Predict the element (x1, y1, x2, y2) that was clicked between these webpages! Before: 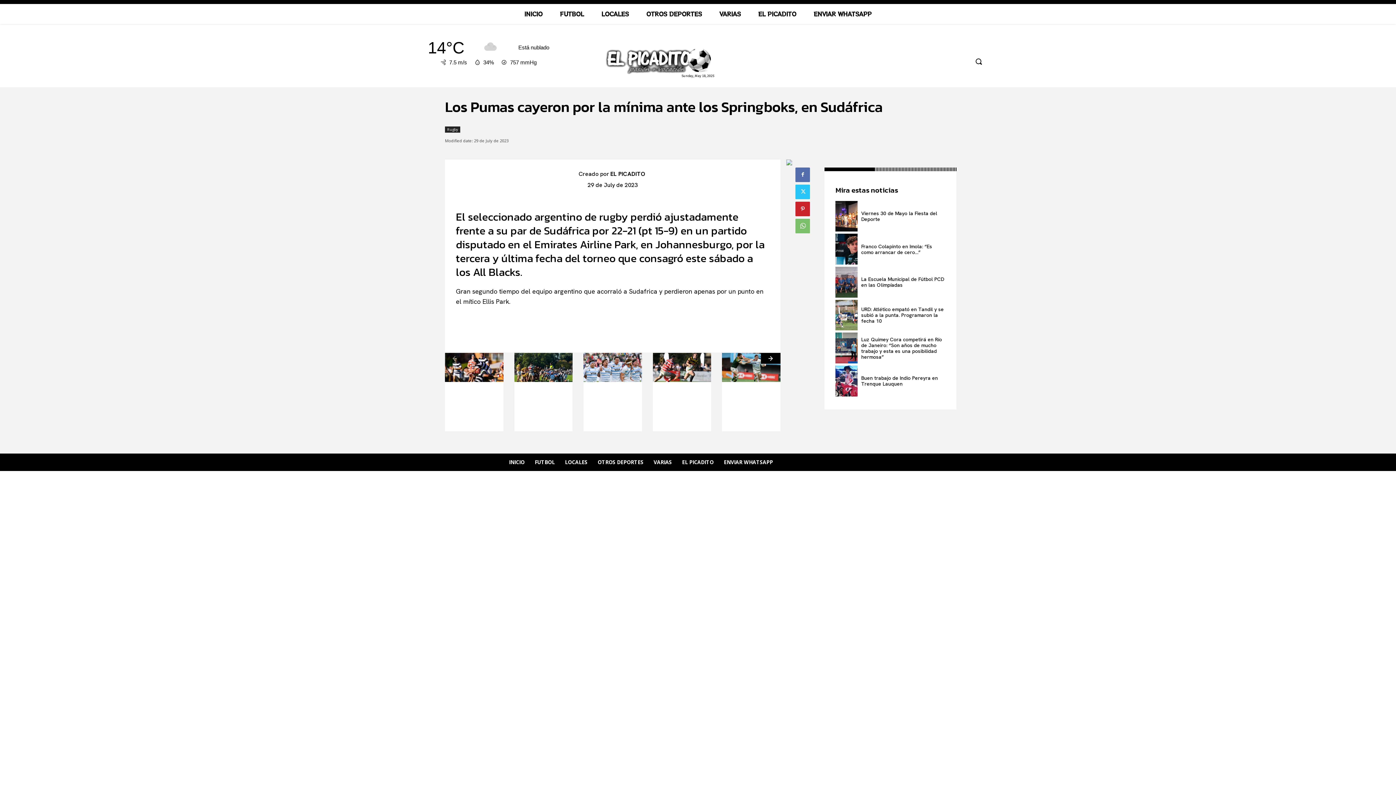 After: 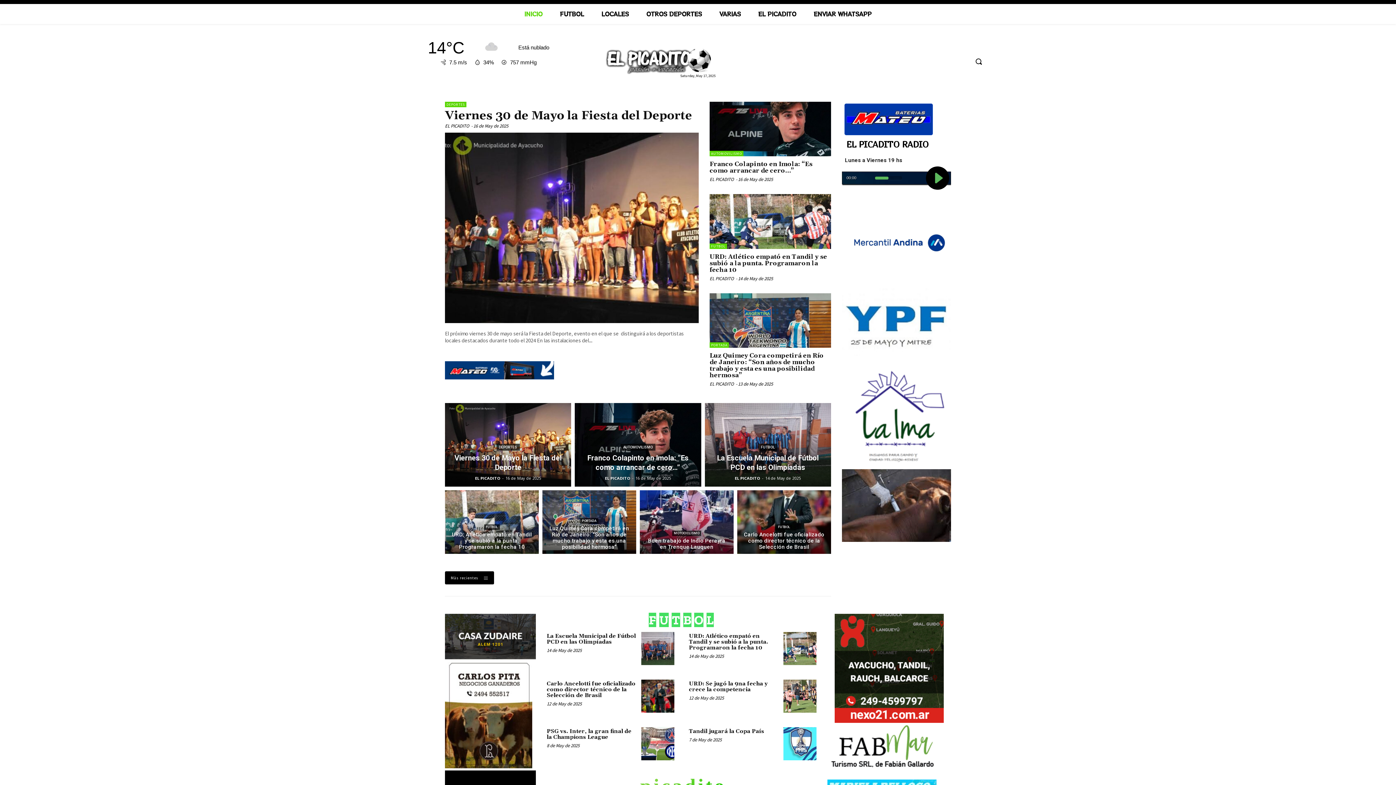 Action: bbox: (515, 4, 551, 24) label: INICIO